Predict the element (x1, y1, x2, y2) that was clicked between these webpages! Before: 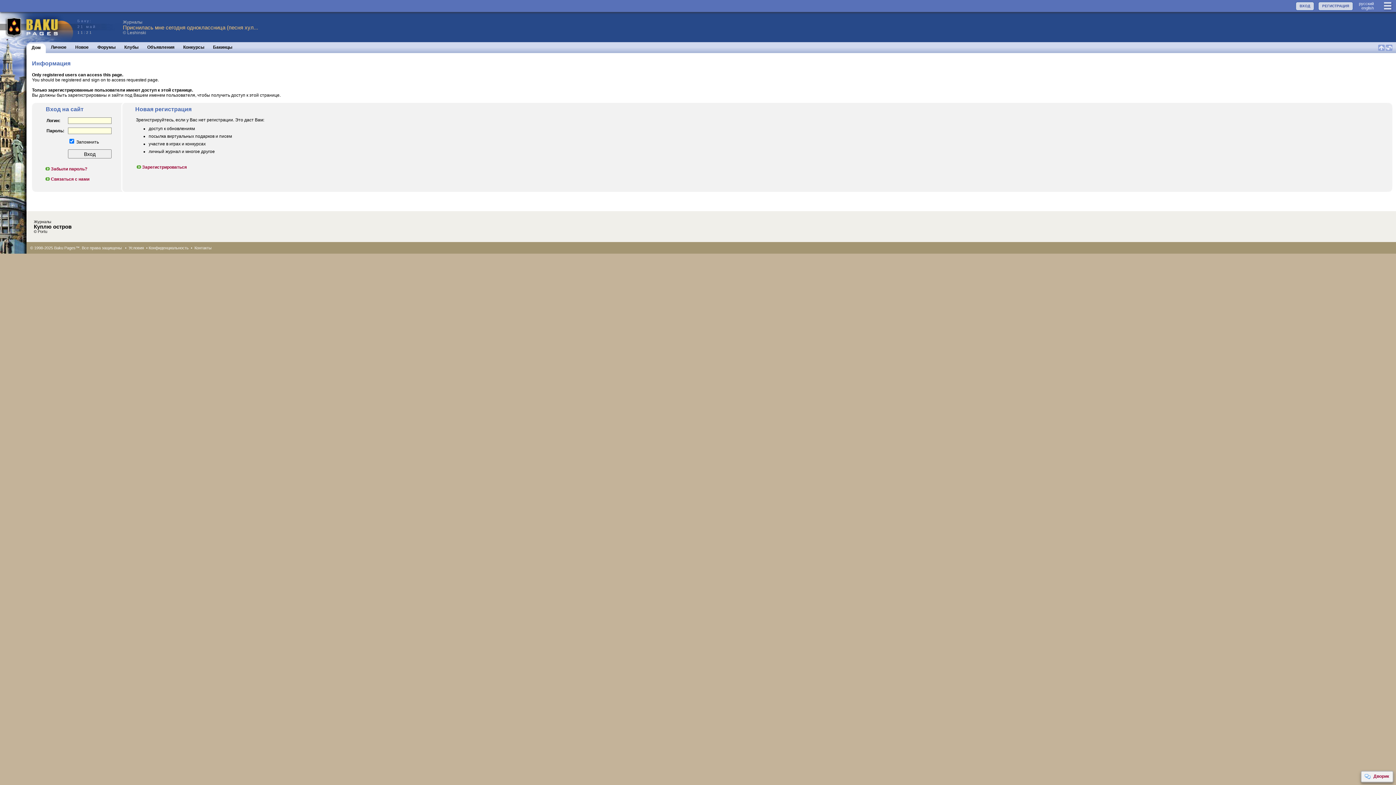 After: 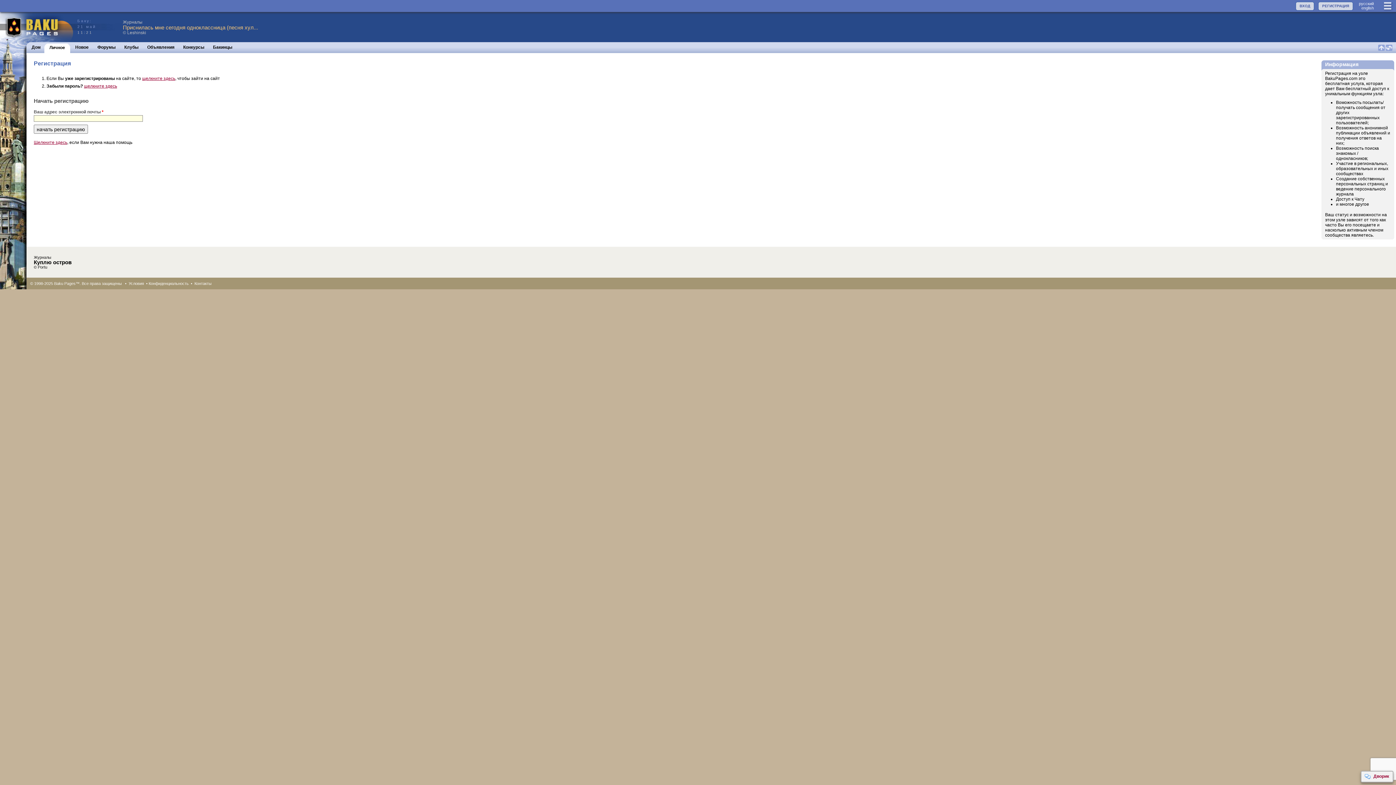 Action: bbox: (1318, 1, 1353, 10) label: РЕГИСТРАЦИЯ